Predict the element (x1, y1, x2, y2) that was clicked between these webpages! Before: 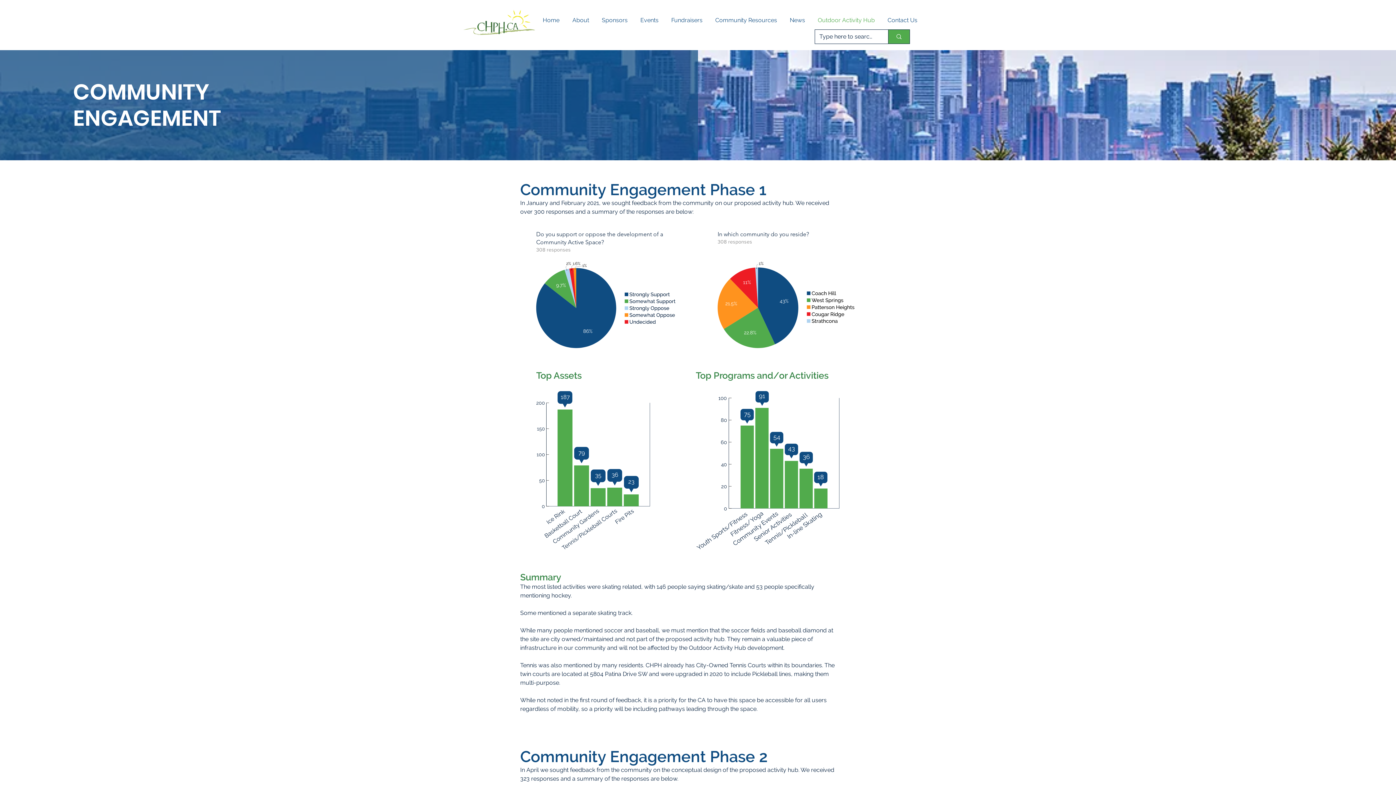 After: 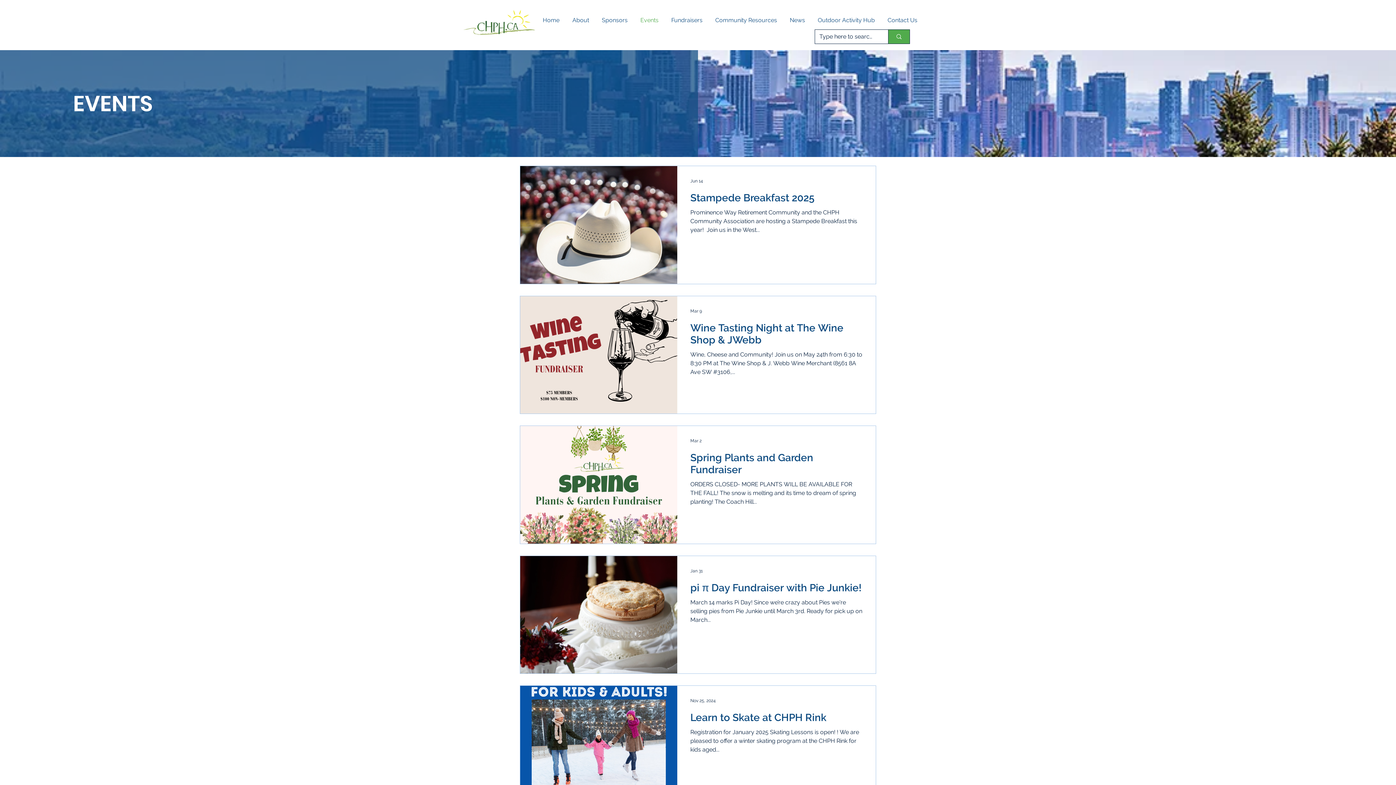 Action: label: Events bbox: (634, 14, 665, 26)